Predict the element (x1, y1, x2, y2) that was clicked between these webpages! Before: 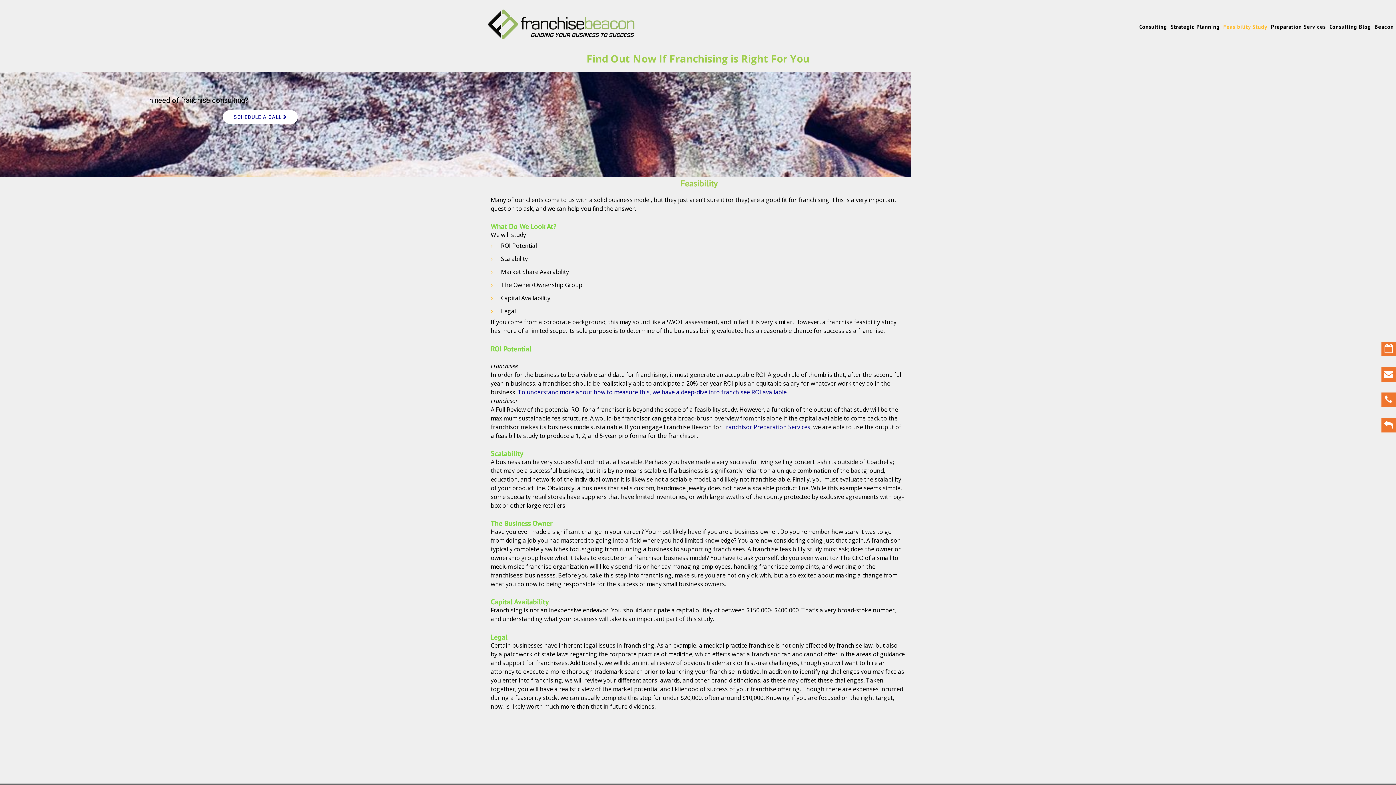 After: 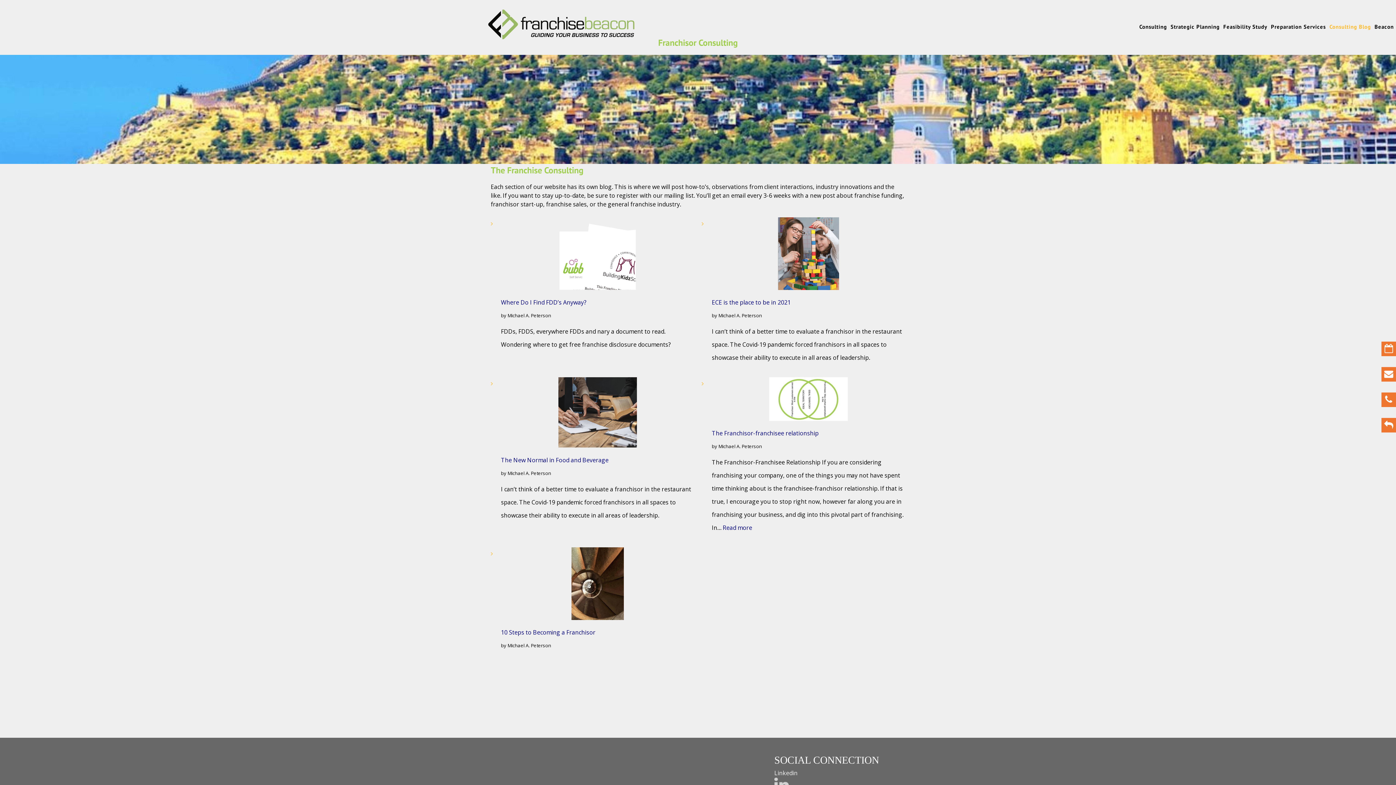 Action: bbox: (1328, 13, 1373, 40) label: Consulting Blog